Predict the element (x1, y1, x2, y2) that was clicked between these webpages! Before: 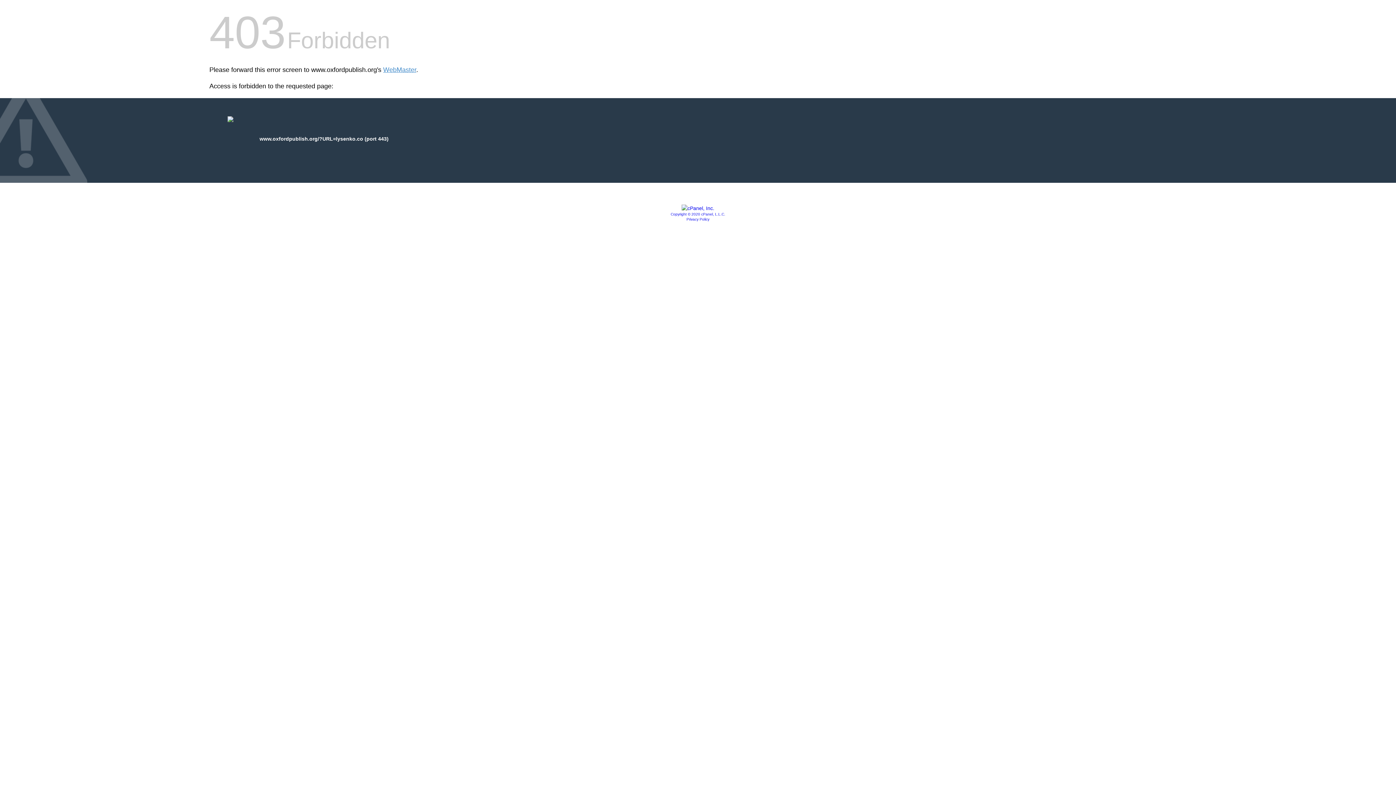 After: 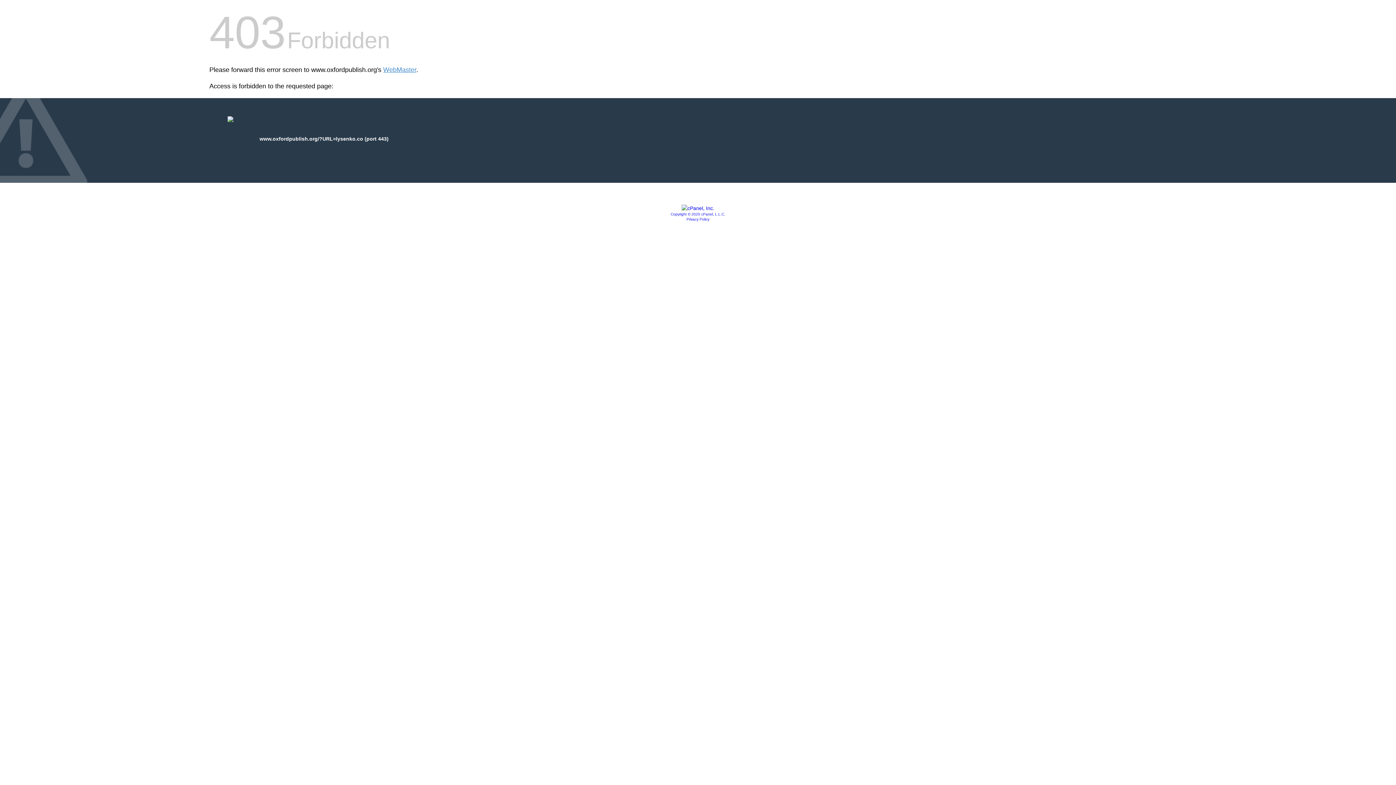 Action: bbox: (681, 205, 714, 211)